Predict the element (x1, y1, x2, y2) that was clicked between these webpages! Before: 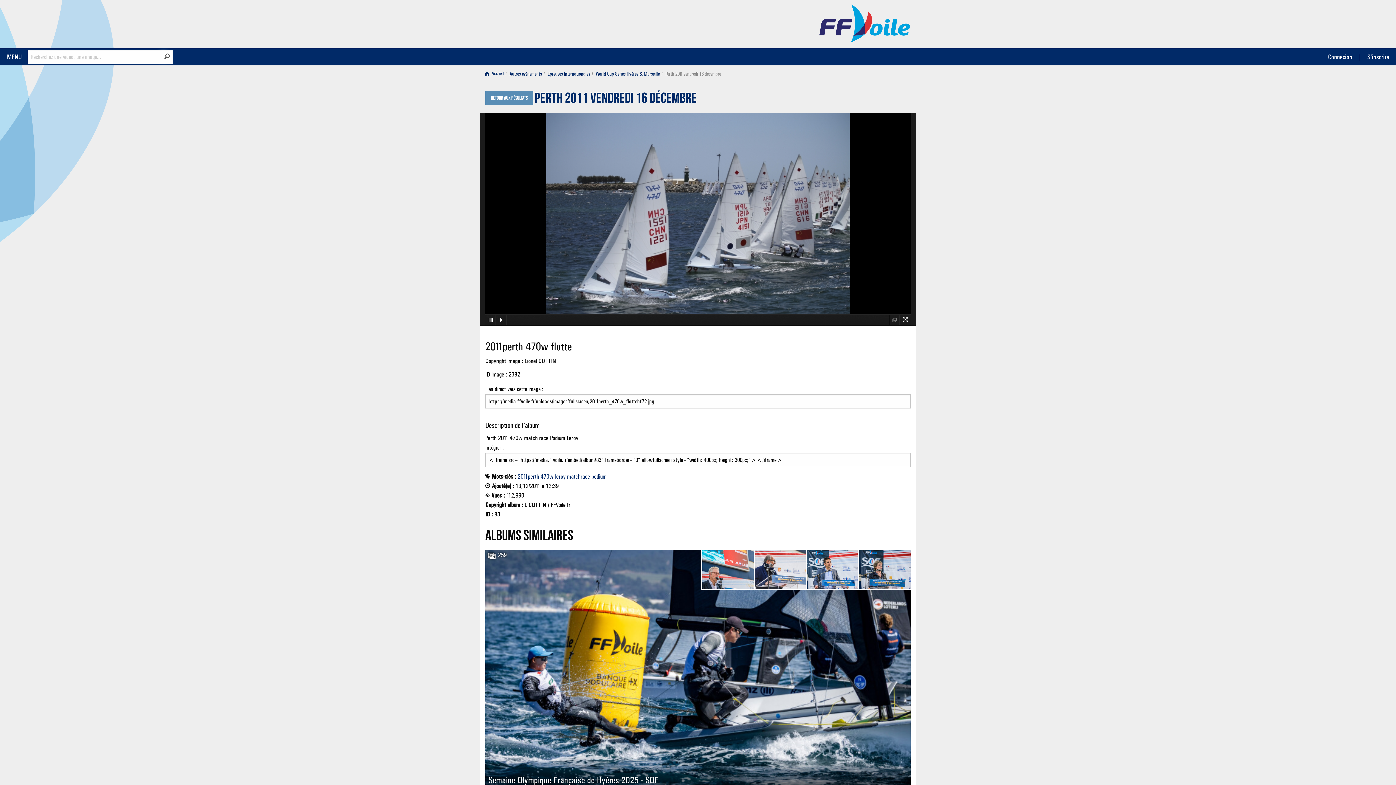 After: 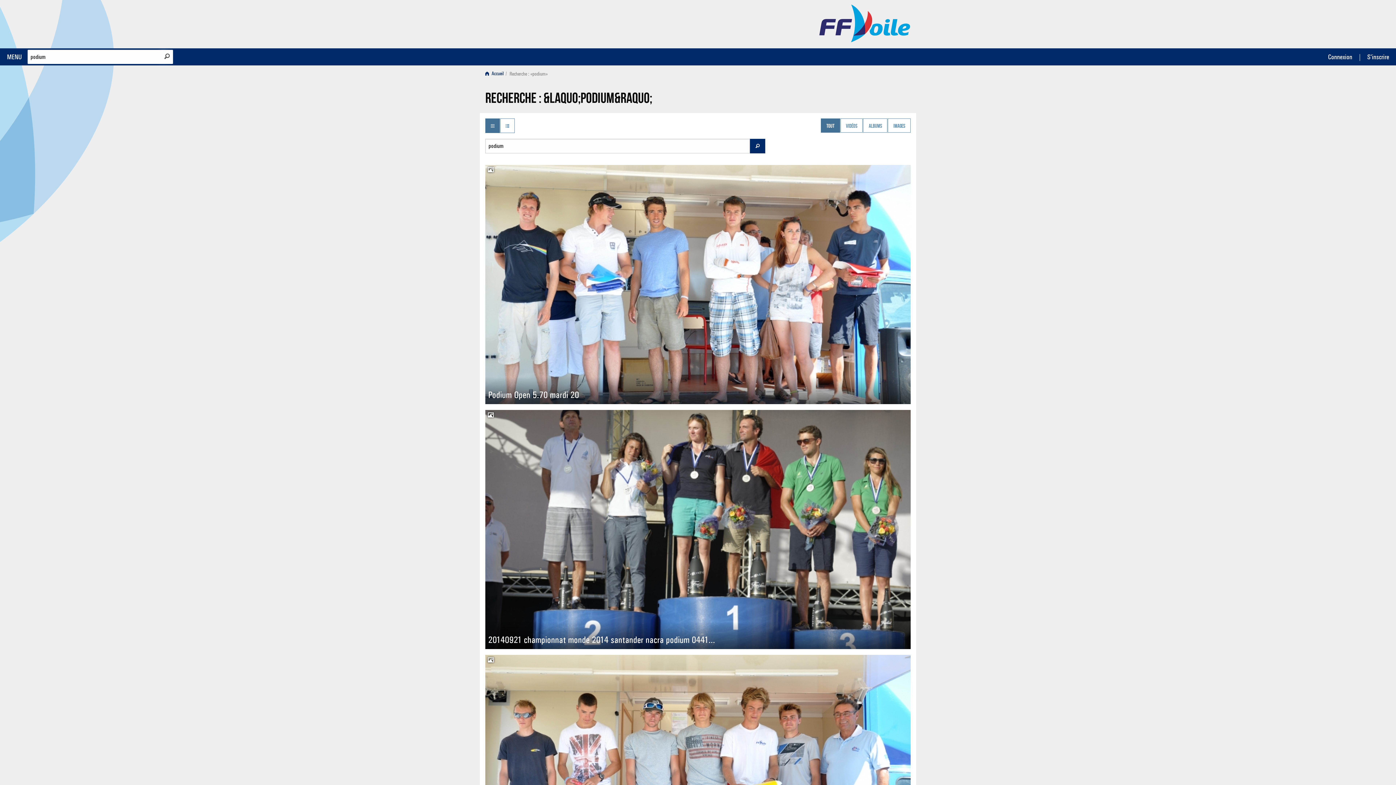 Action: bbox: (591, 473, 606, 480) label: podium